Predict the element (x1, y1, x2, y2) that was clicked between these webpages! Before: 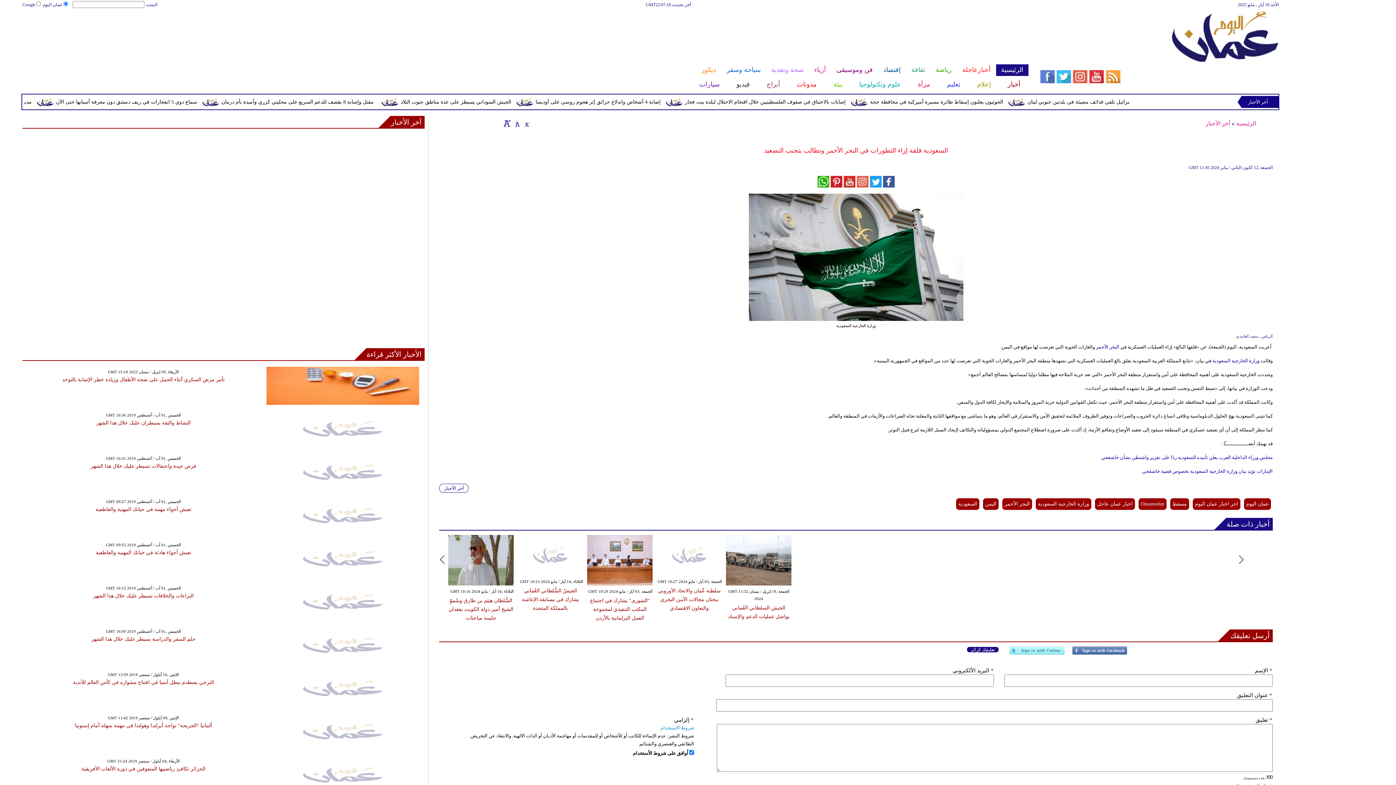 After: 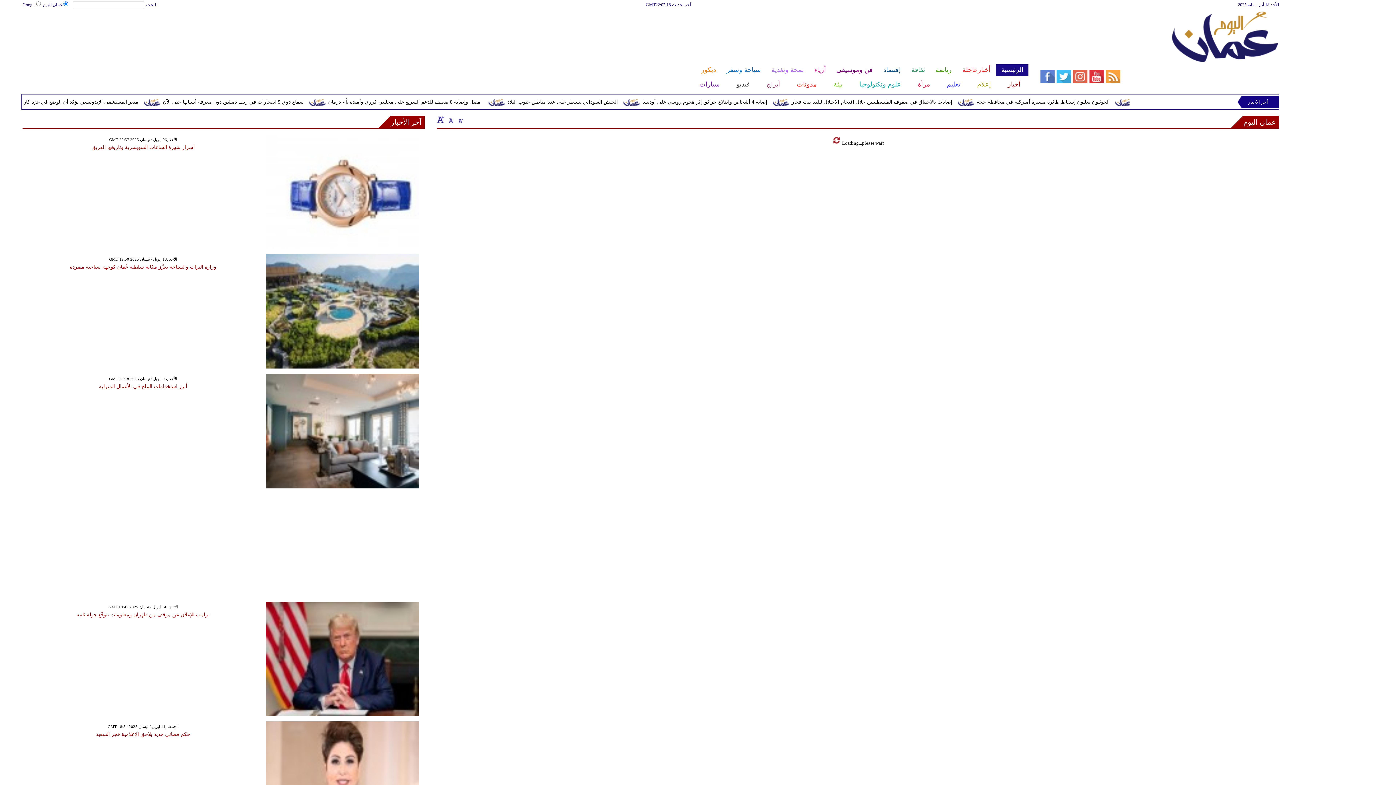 Action: bbox: (1244, 498, 1271, 510) label: عمان اليوم